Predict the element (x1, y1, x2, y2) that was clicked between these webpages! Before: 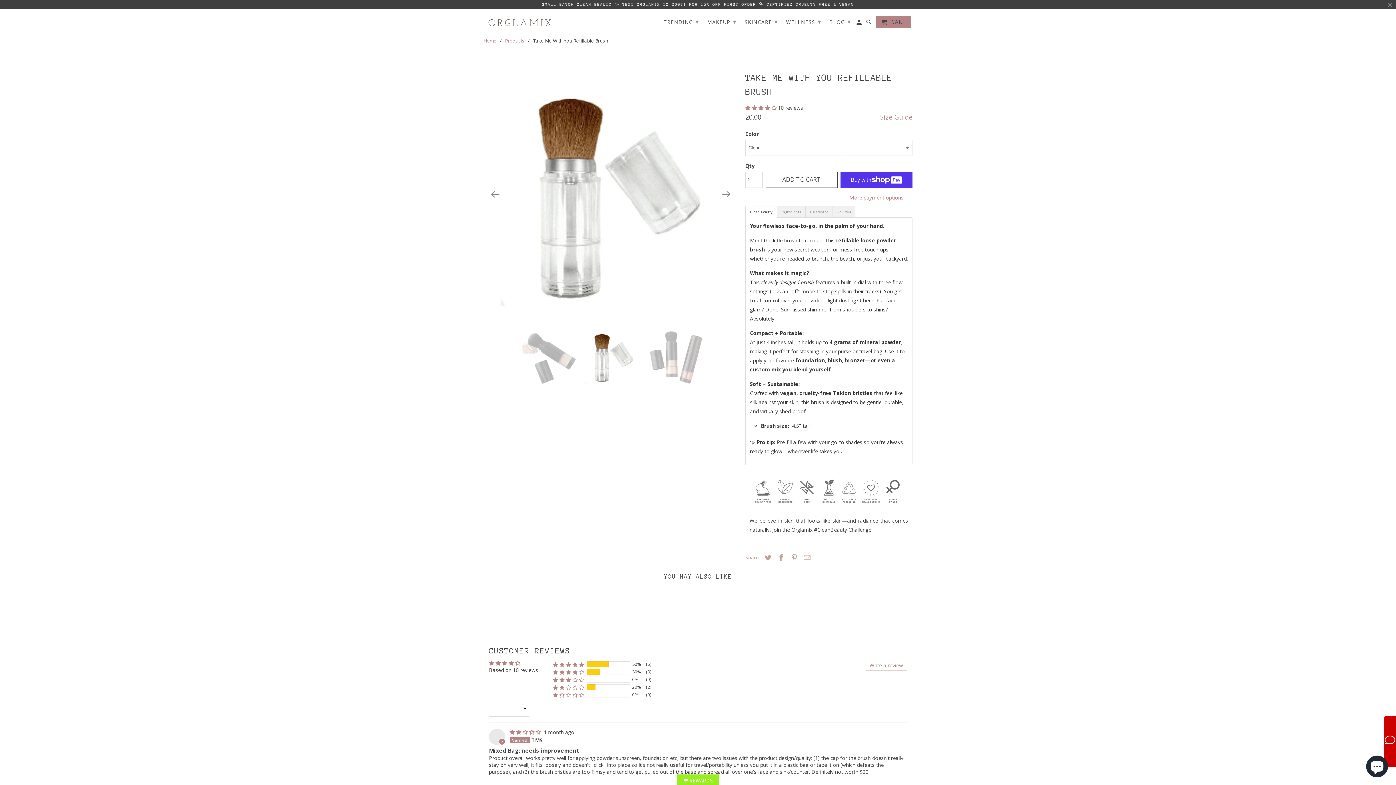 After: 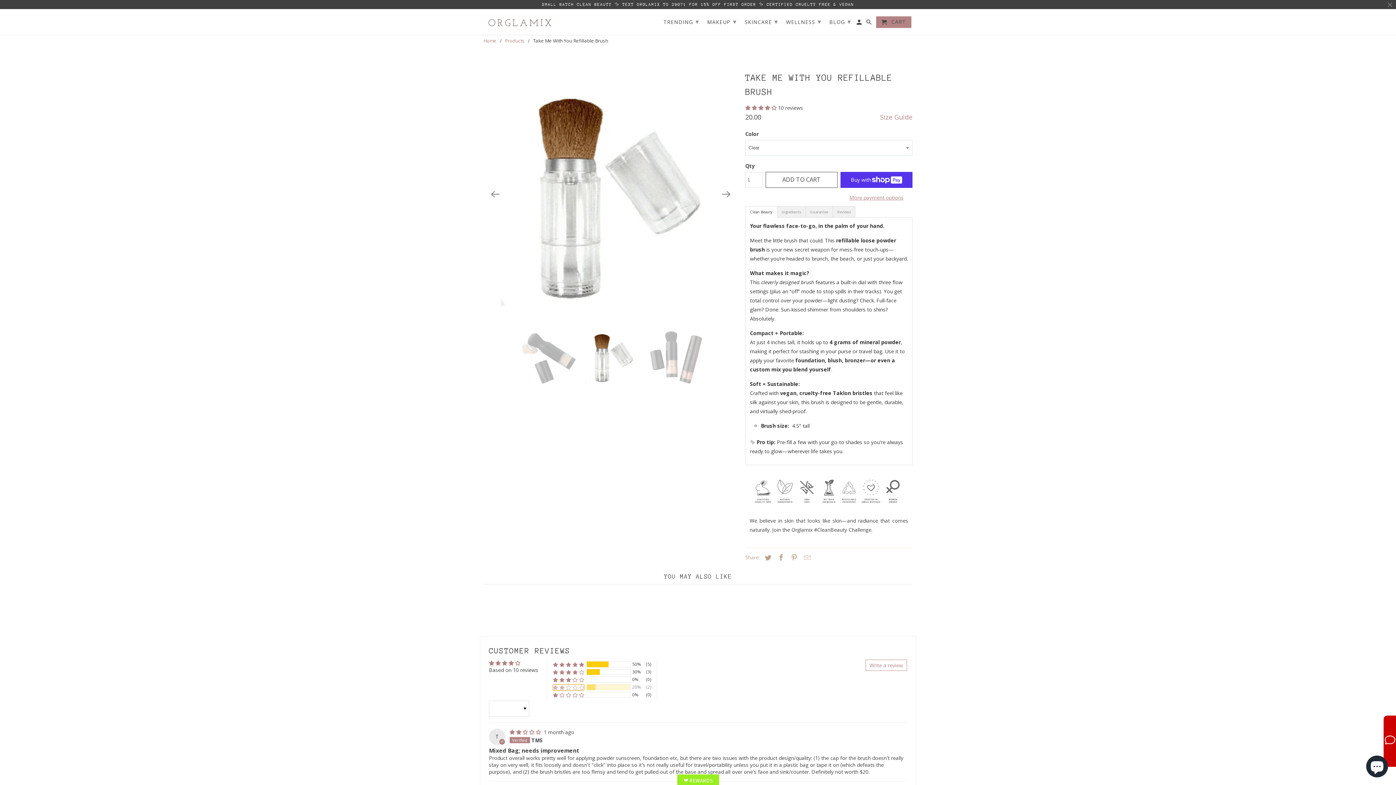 Action: bbox: (553, 693, 585, 699) label: 20% (2) reviews with 2 star rating